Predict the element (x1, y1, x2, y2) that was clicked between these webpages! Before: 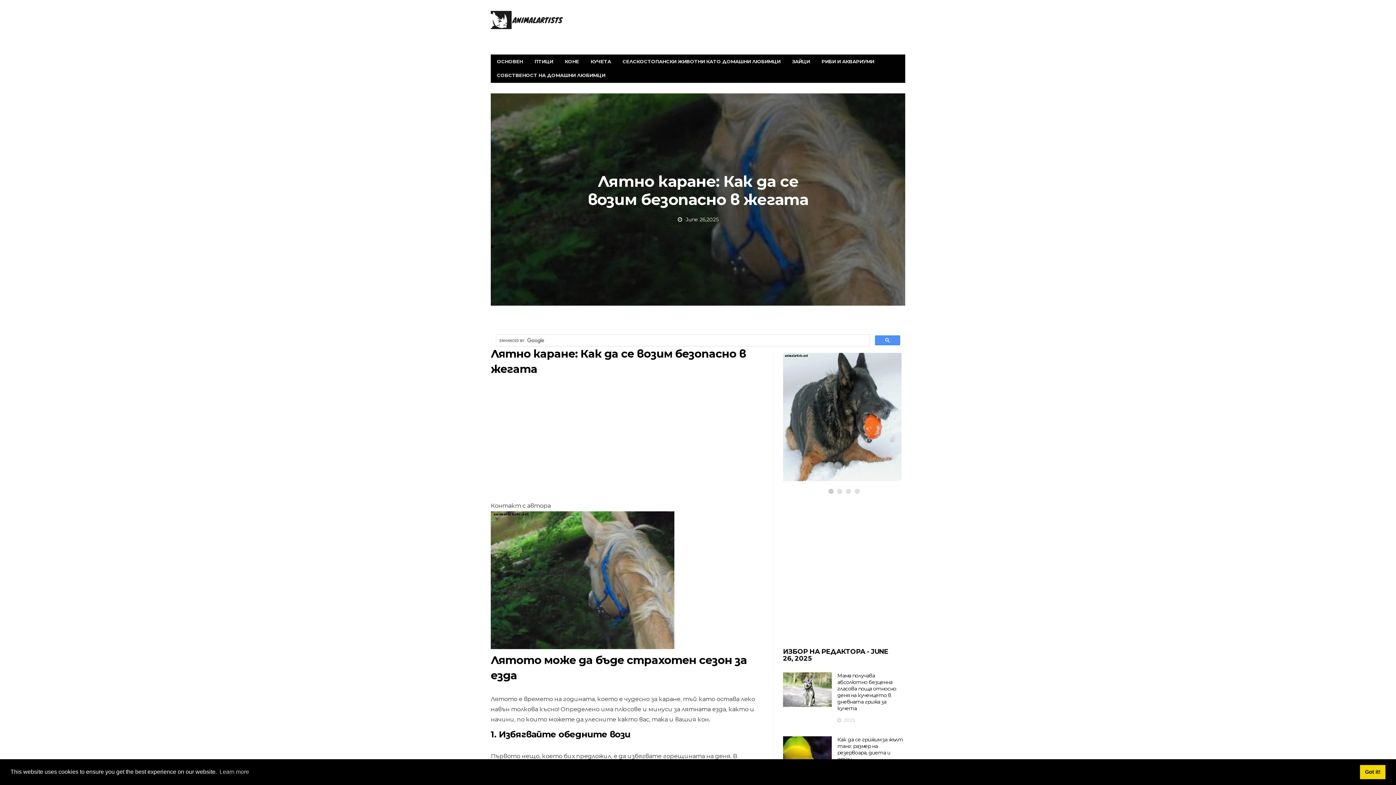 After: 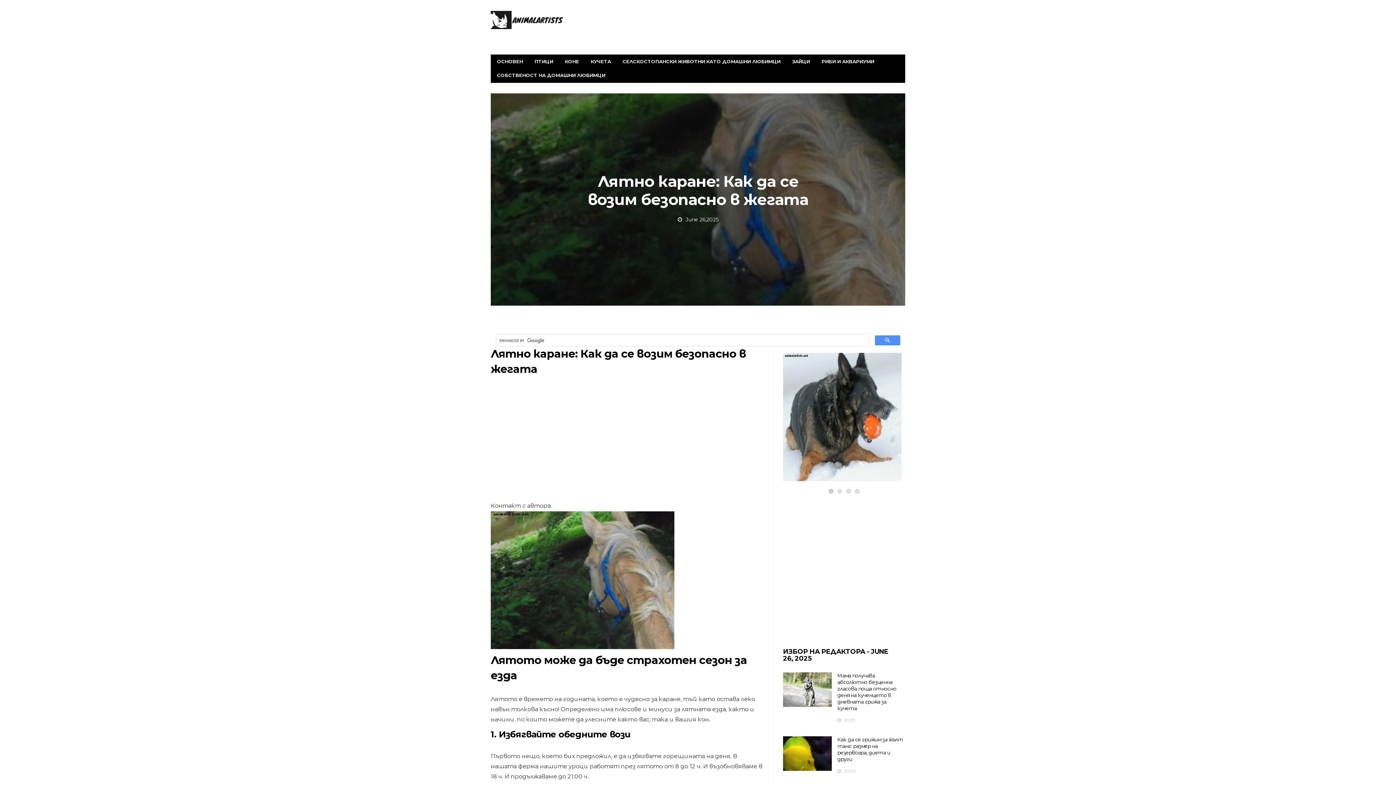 Action: bbox: (1360, 765, 1385, 779) label: dismiss cookie message